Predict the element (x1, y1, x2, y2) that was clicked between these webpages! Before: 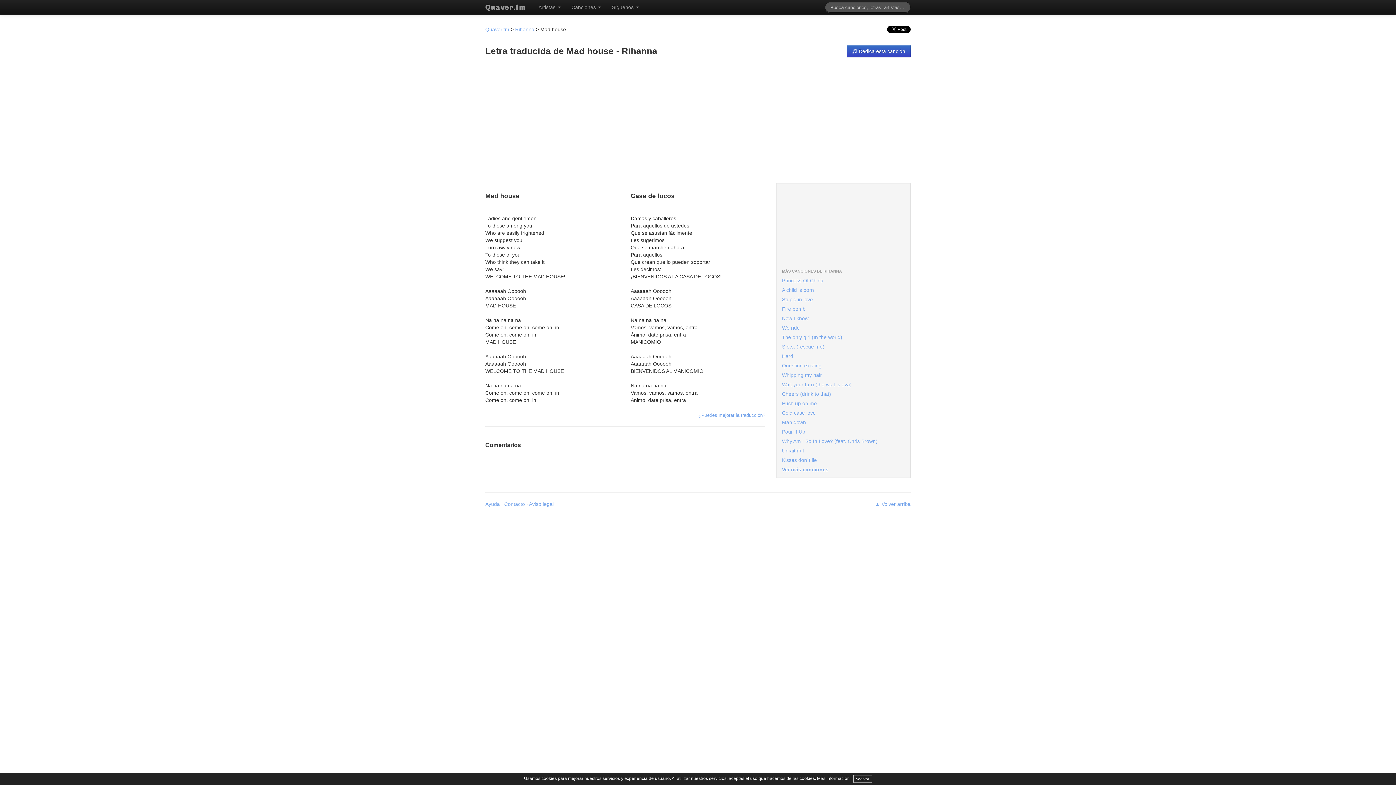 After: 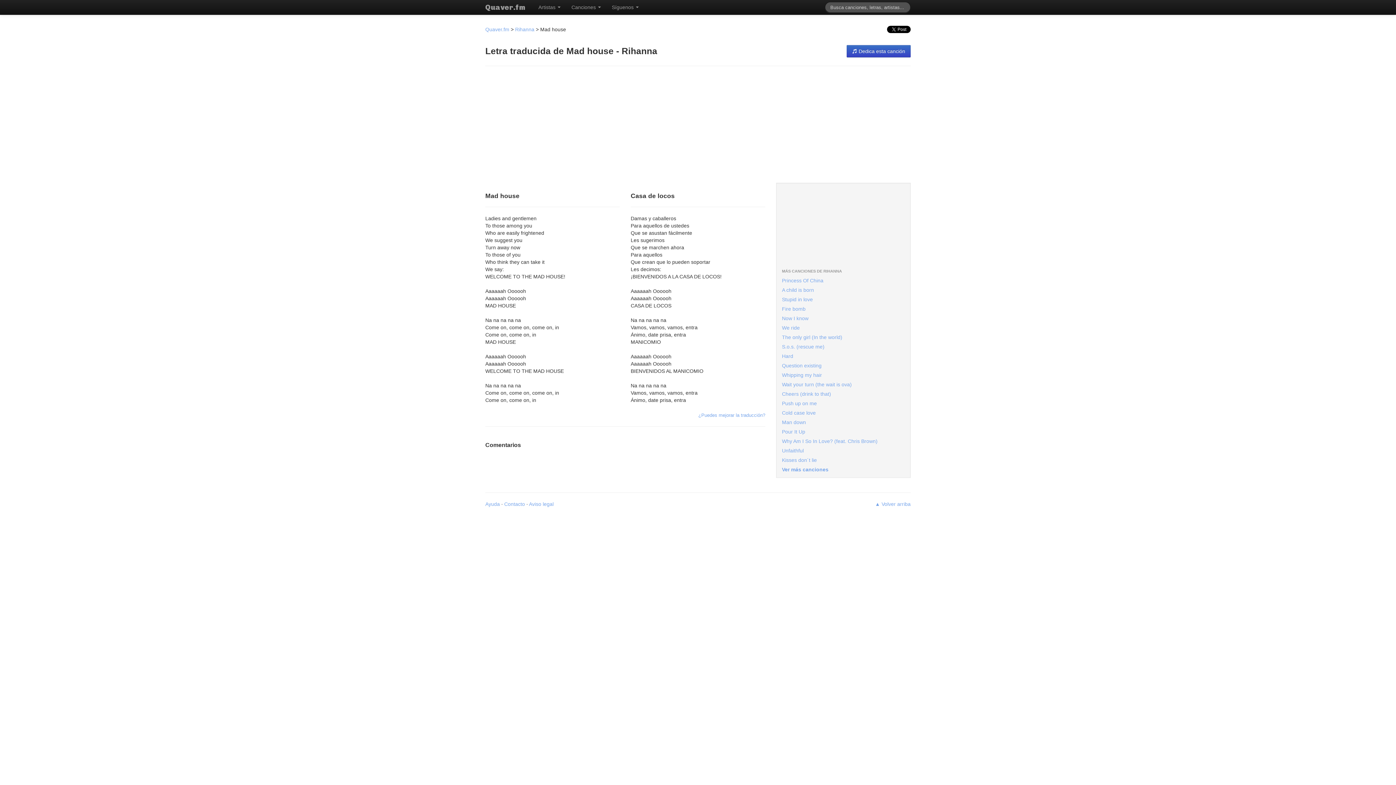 Action: bbox: (853, 775, 872, 783) label: Aceptar